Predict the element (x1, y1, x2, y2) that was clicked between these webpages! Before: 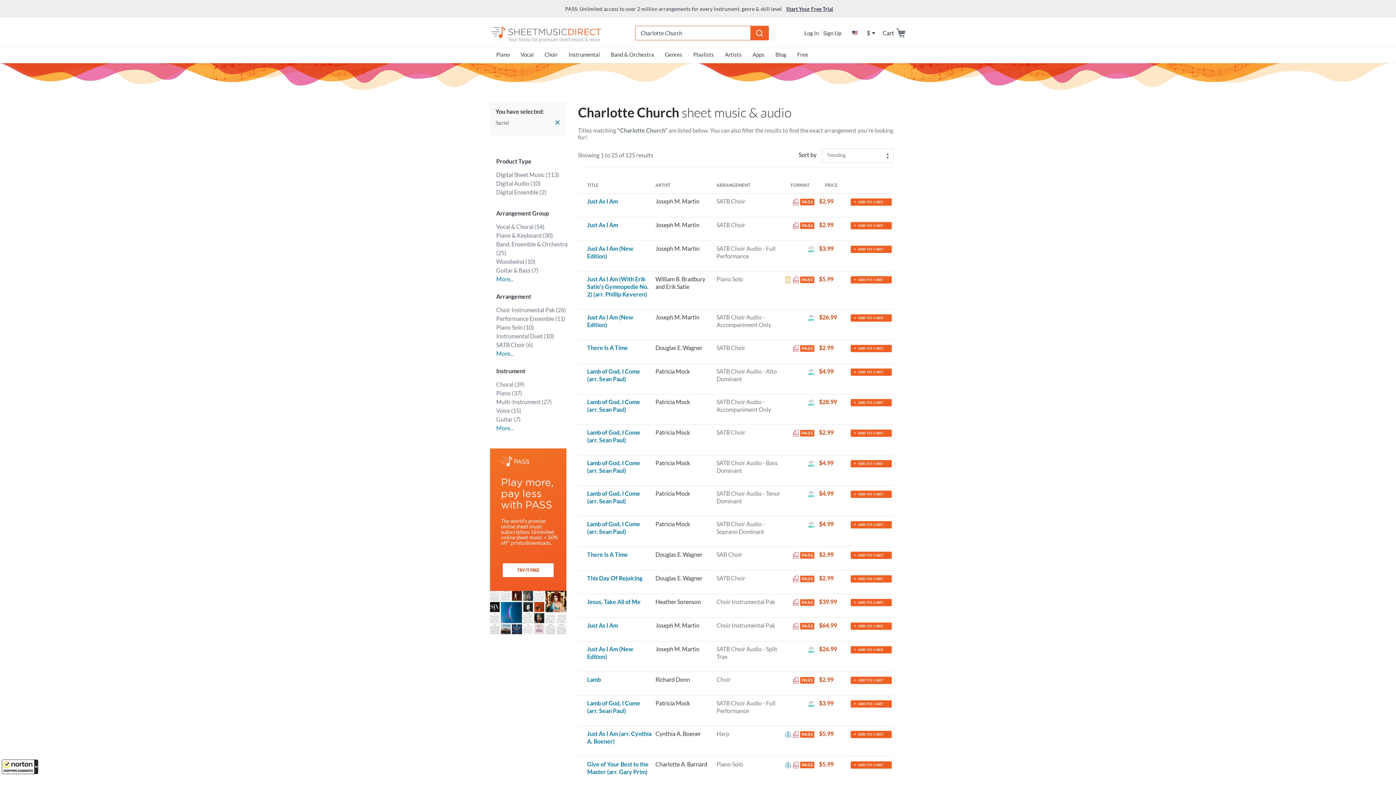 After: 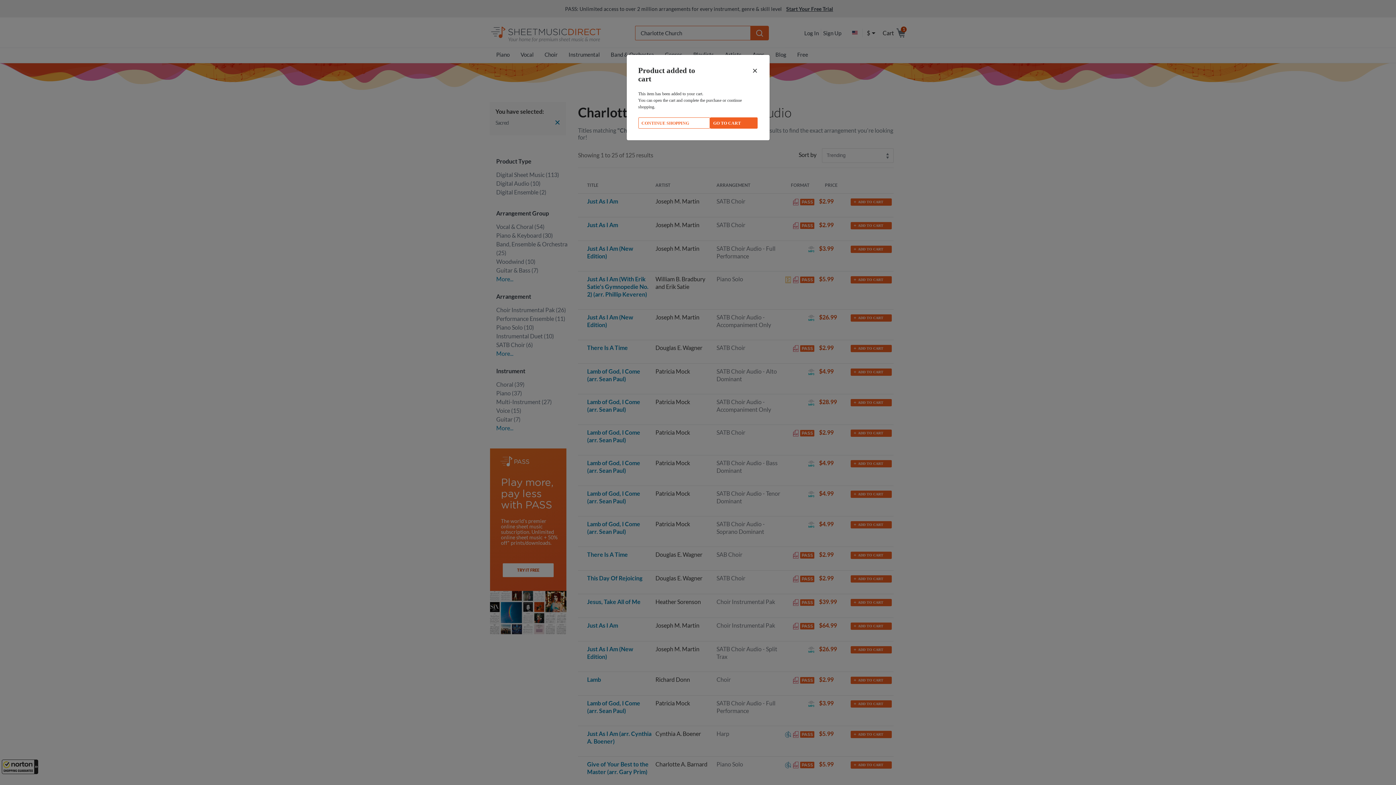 Action: label: +
ADD TO CART bbox: (850, 314, 892, 321)